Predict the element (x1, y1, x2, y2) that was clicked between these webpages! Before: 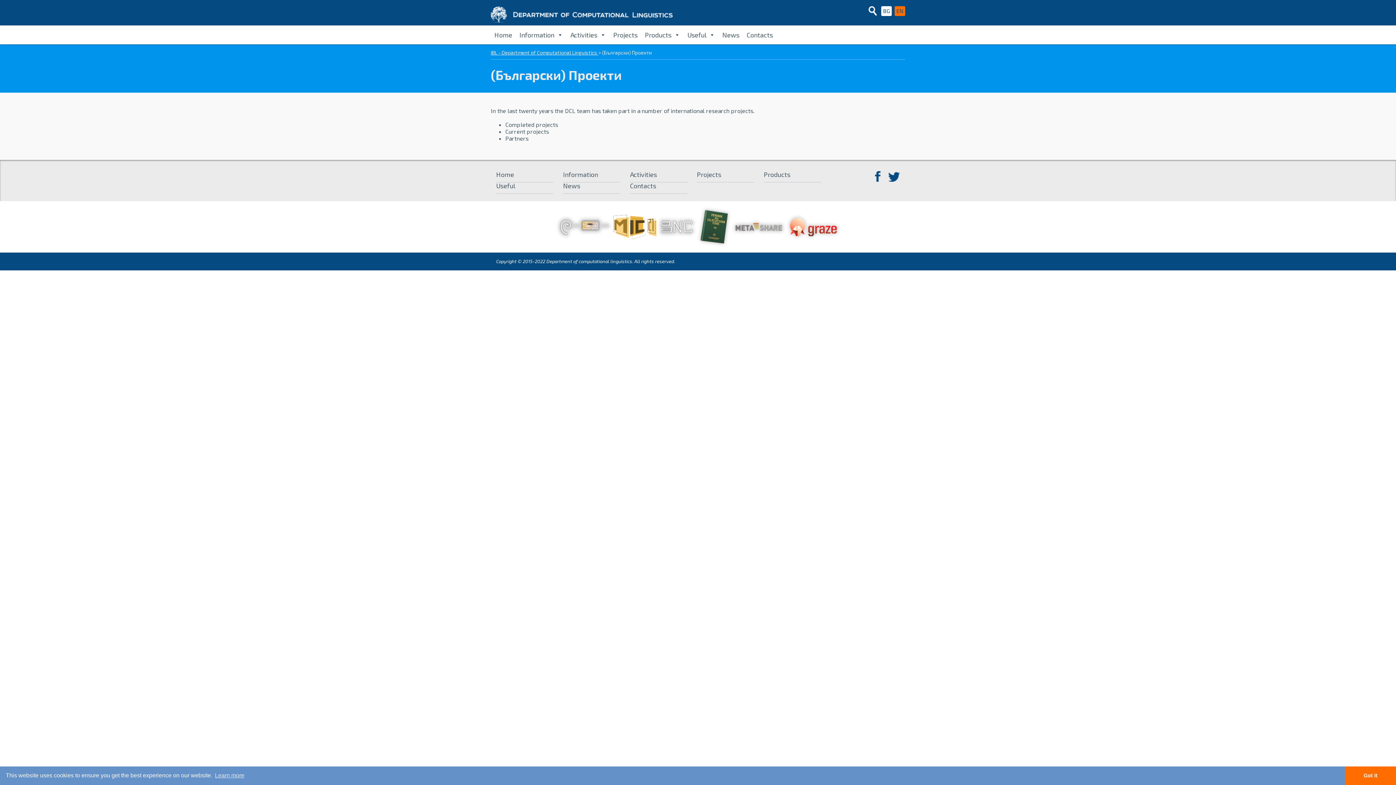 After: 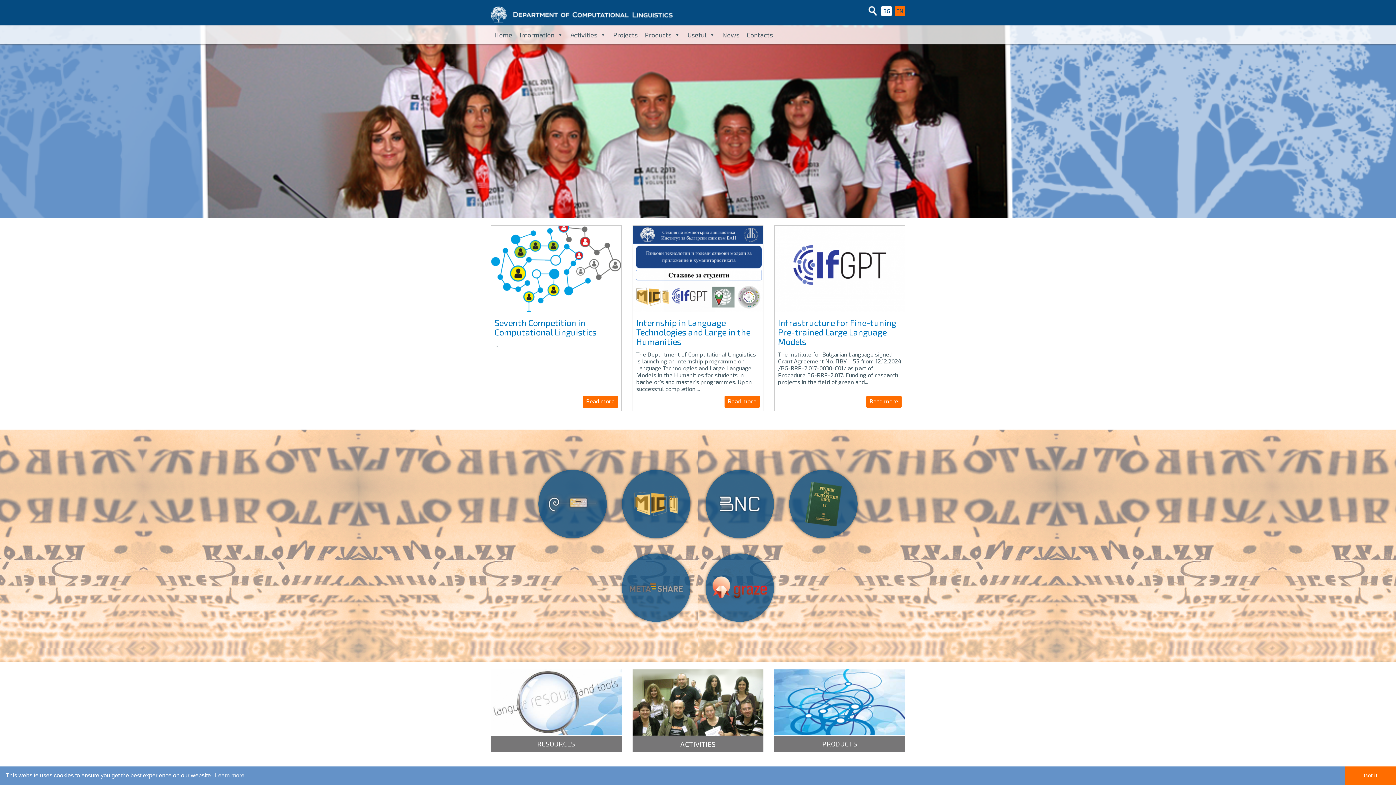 Action: label: IBL - Department of Computational Linguistics  bbox: (490, 49, 598, 55)